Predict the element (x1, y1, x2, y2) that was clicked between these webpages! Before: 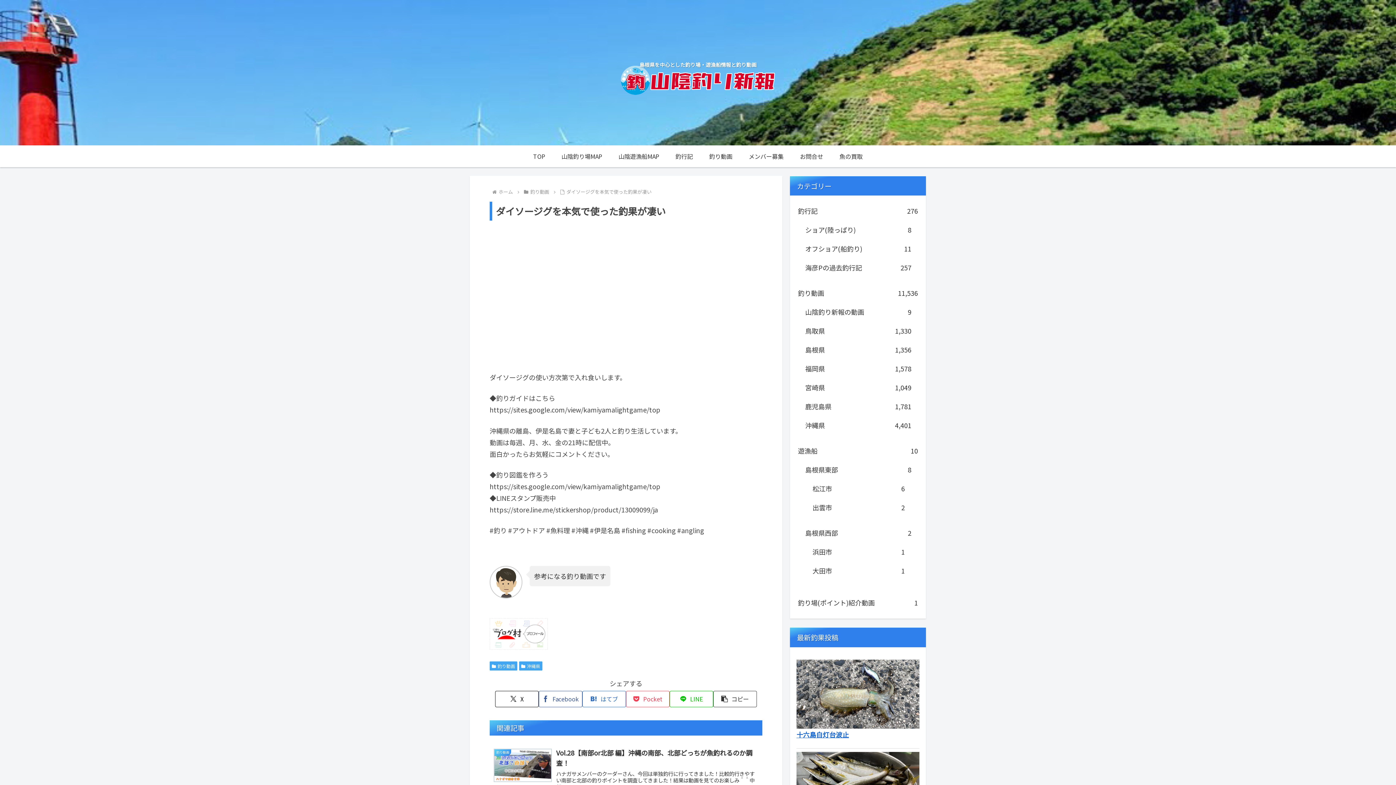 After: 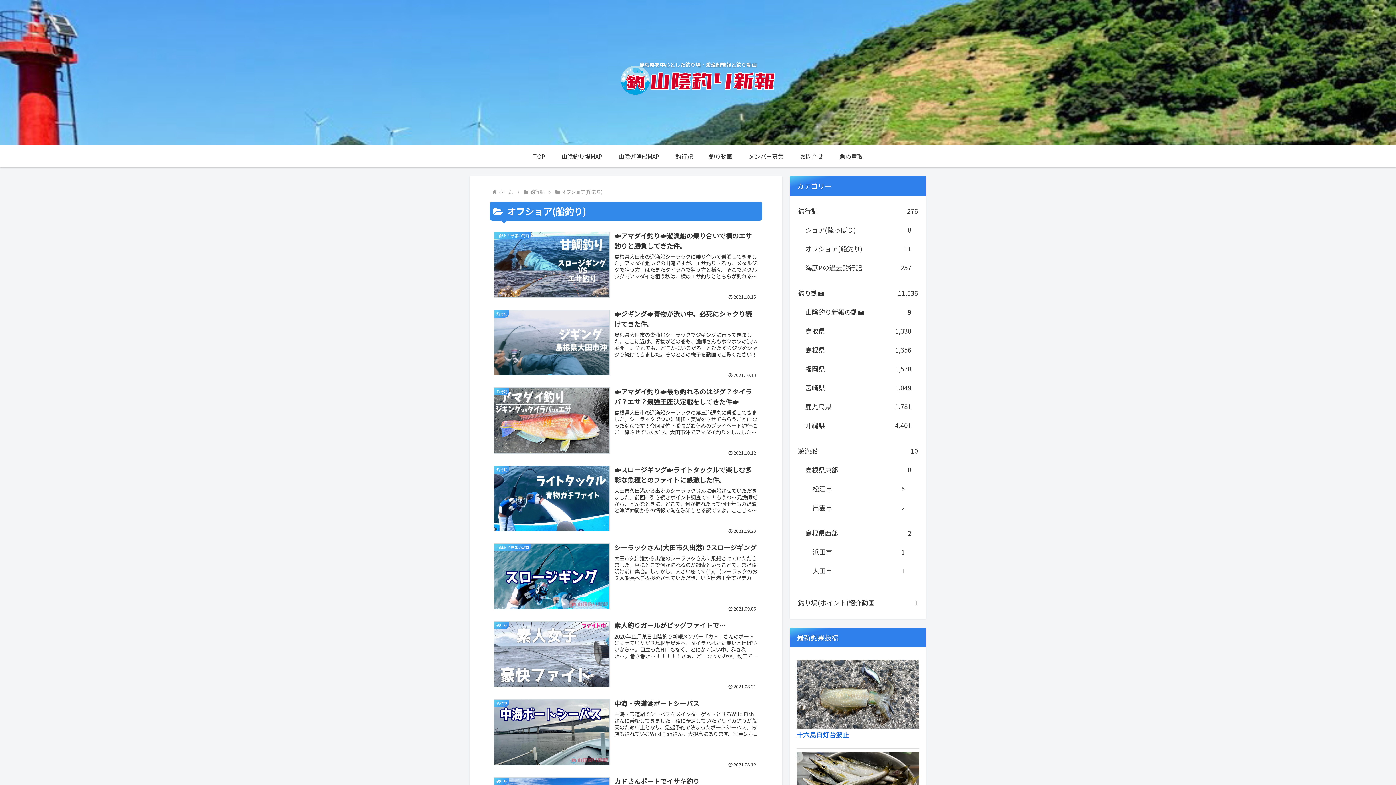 Action: label: オフショア(船釣り)
11 bbox: (804, 239, 913, 258)